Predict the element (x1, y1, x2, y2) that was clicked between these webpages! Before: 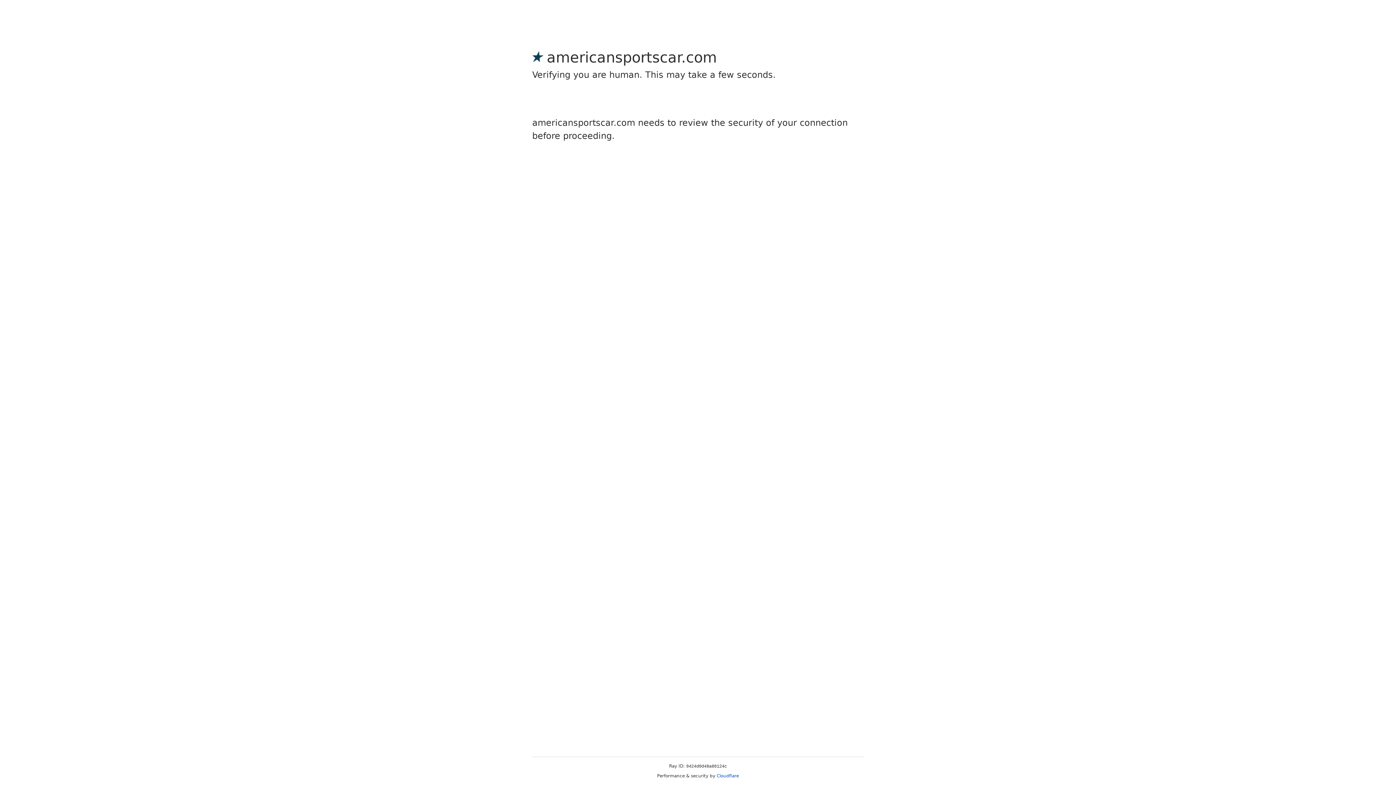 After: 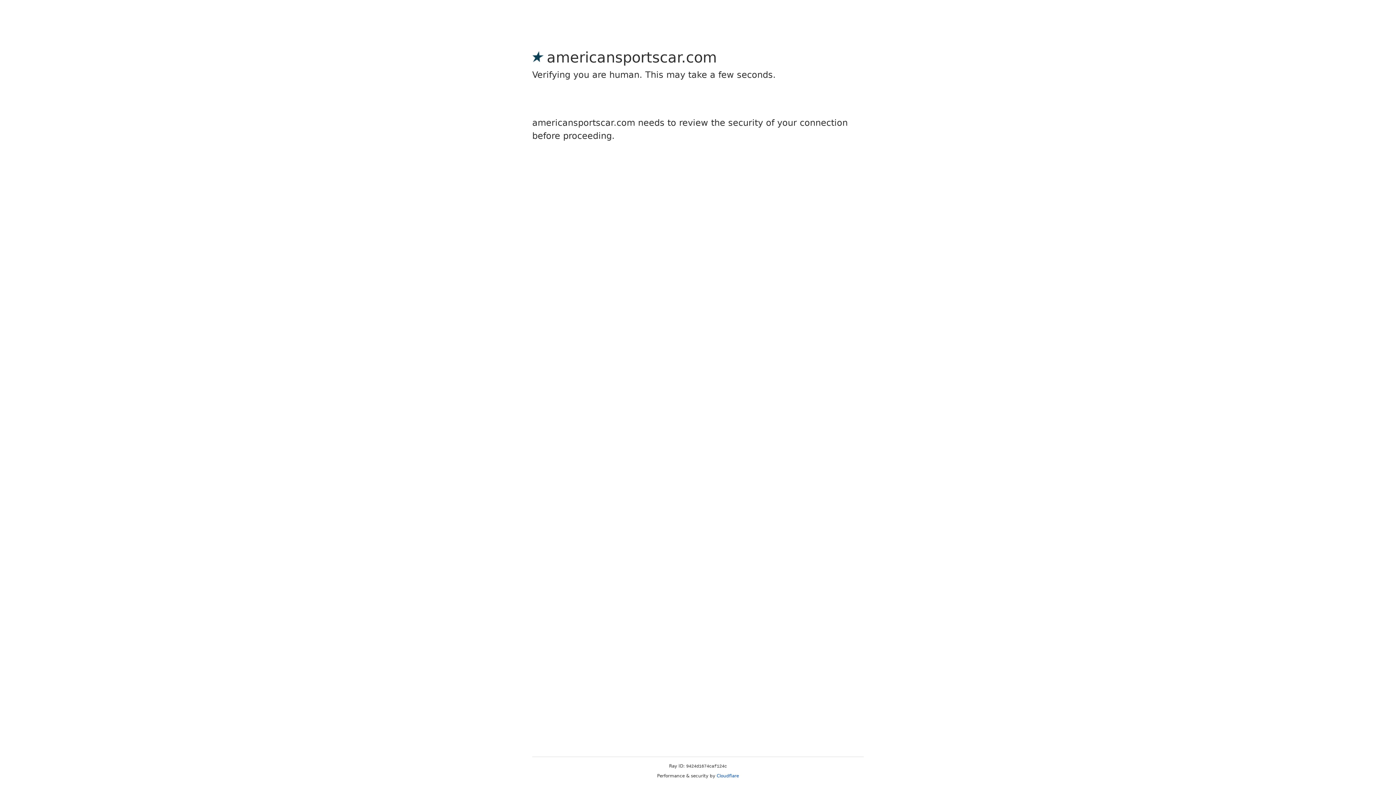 Action: label: Cloudflare bbox: (716, 773, 739, 778)